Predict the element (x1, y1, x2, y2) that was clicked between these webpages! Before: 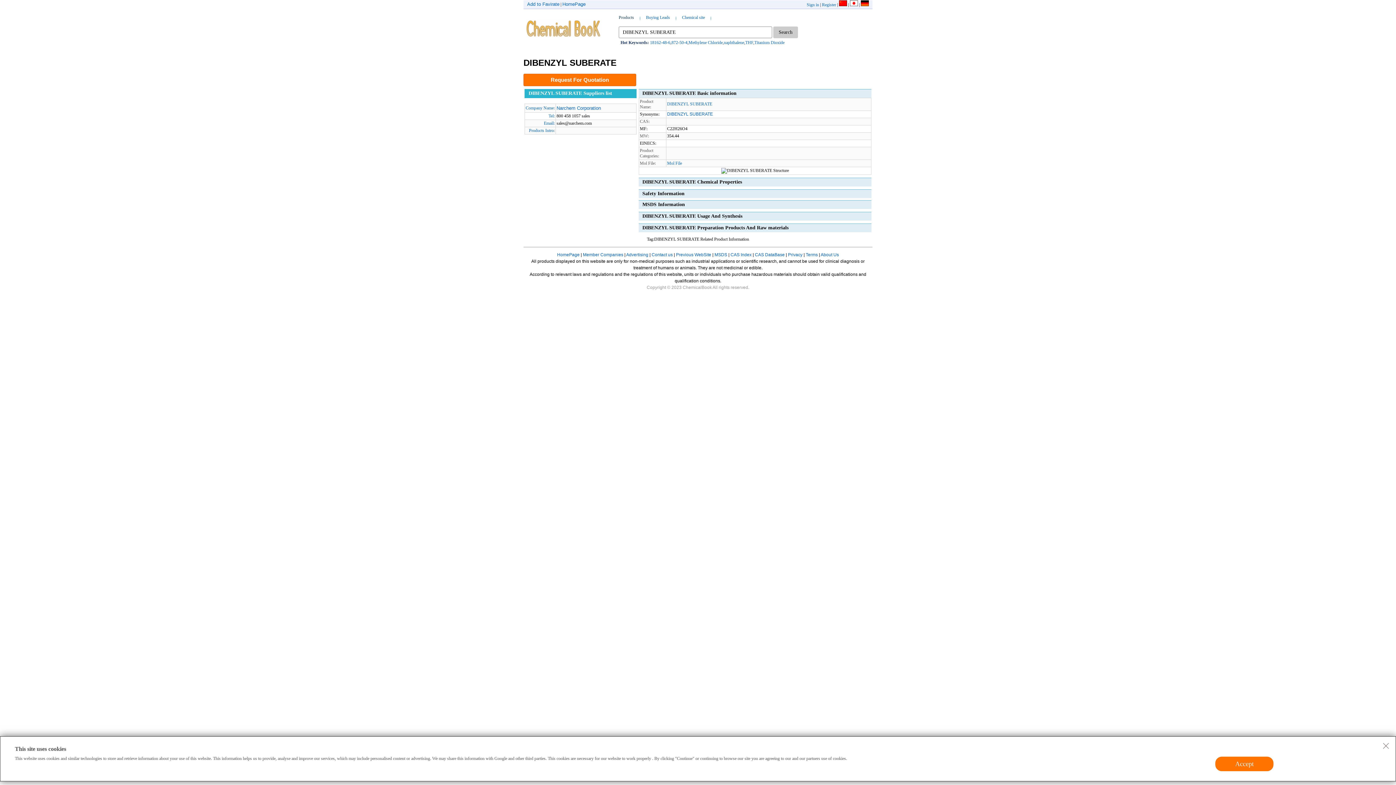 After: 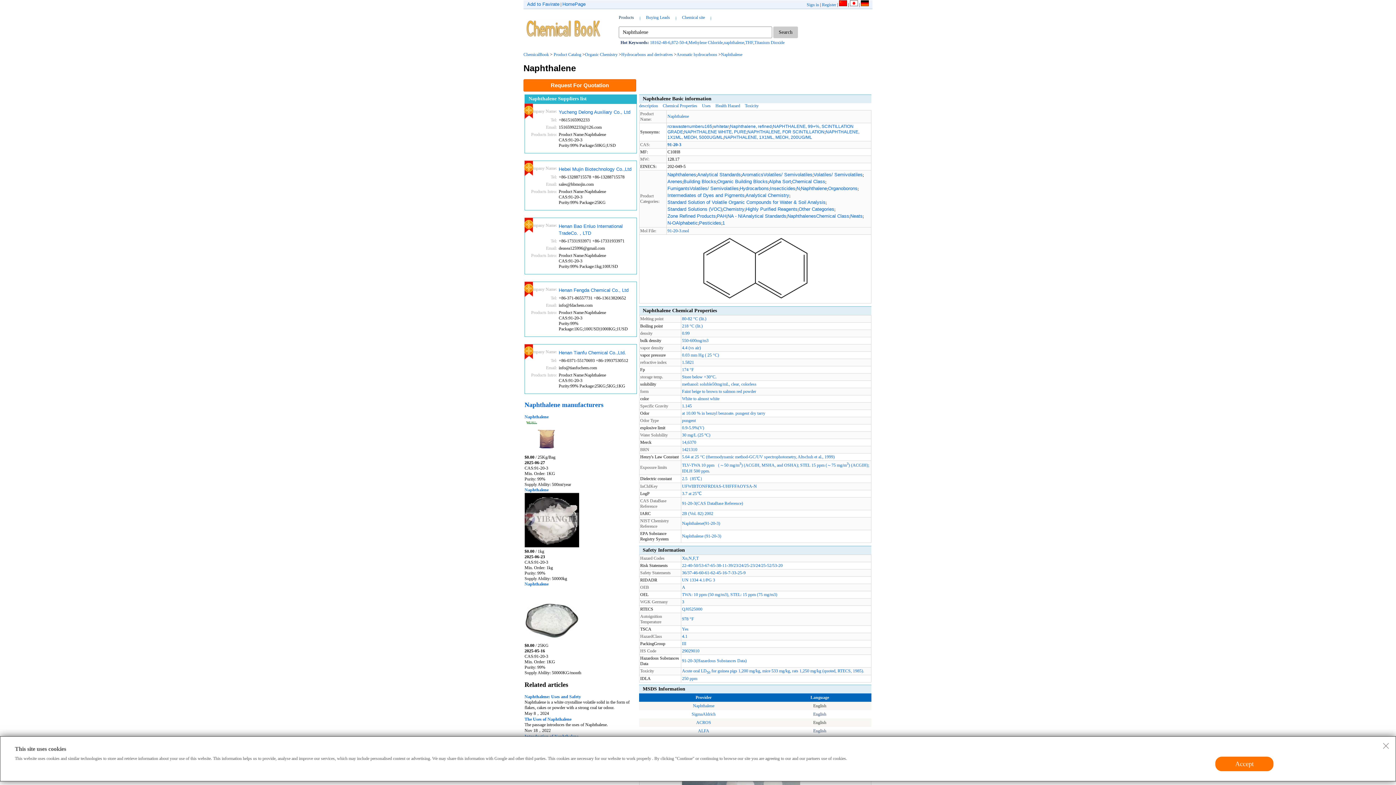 Action: label: naphthalene bbox: (724, 40, 744, 45)